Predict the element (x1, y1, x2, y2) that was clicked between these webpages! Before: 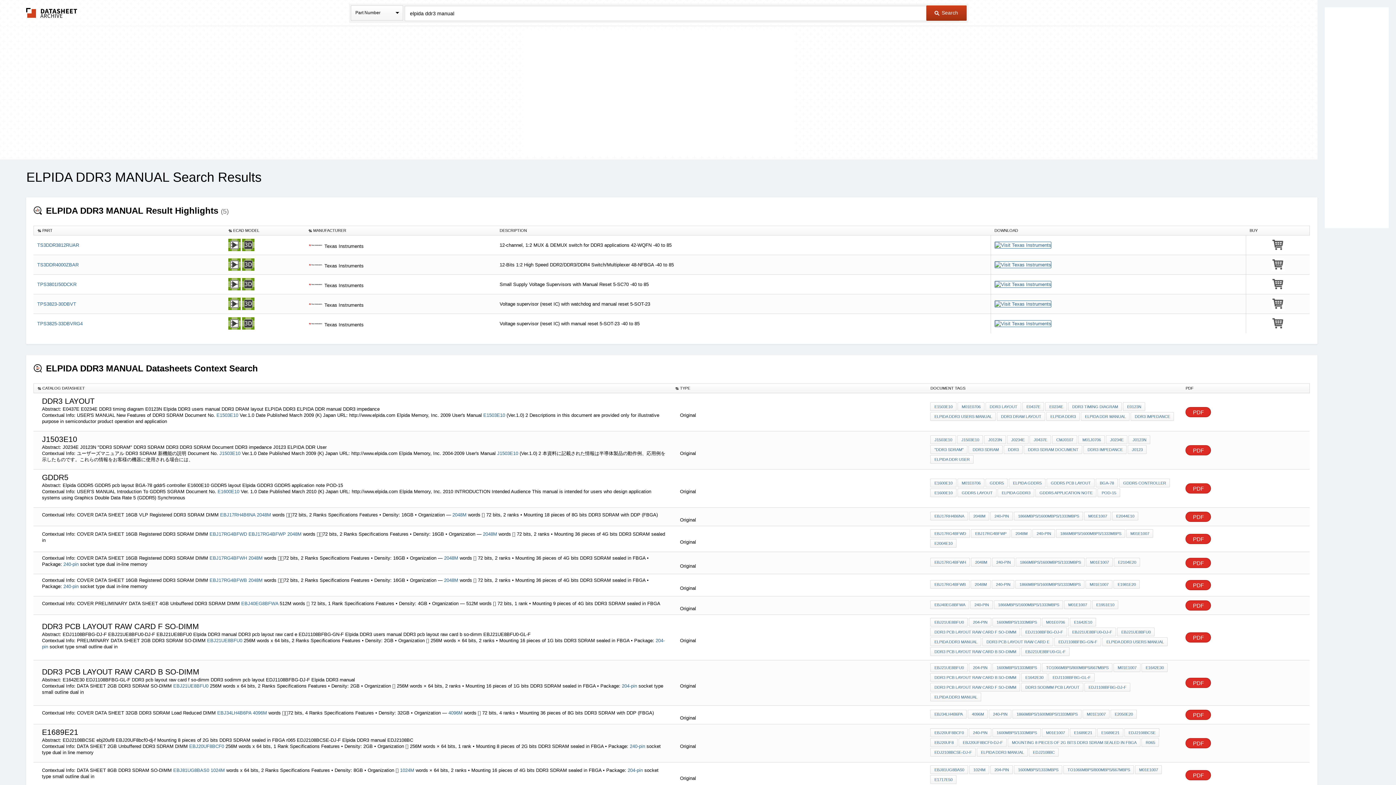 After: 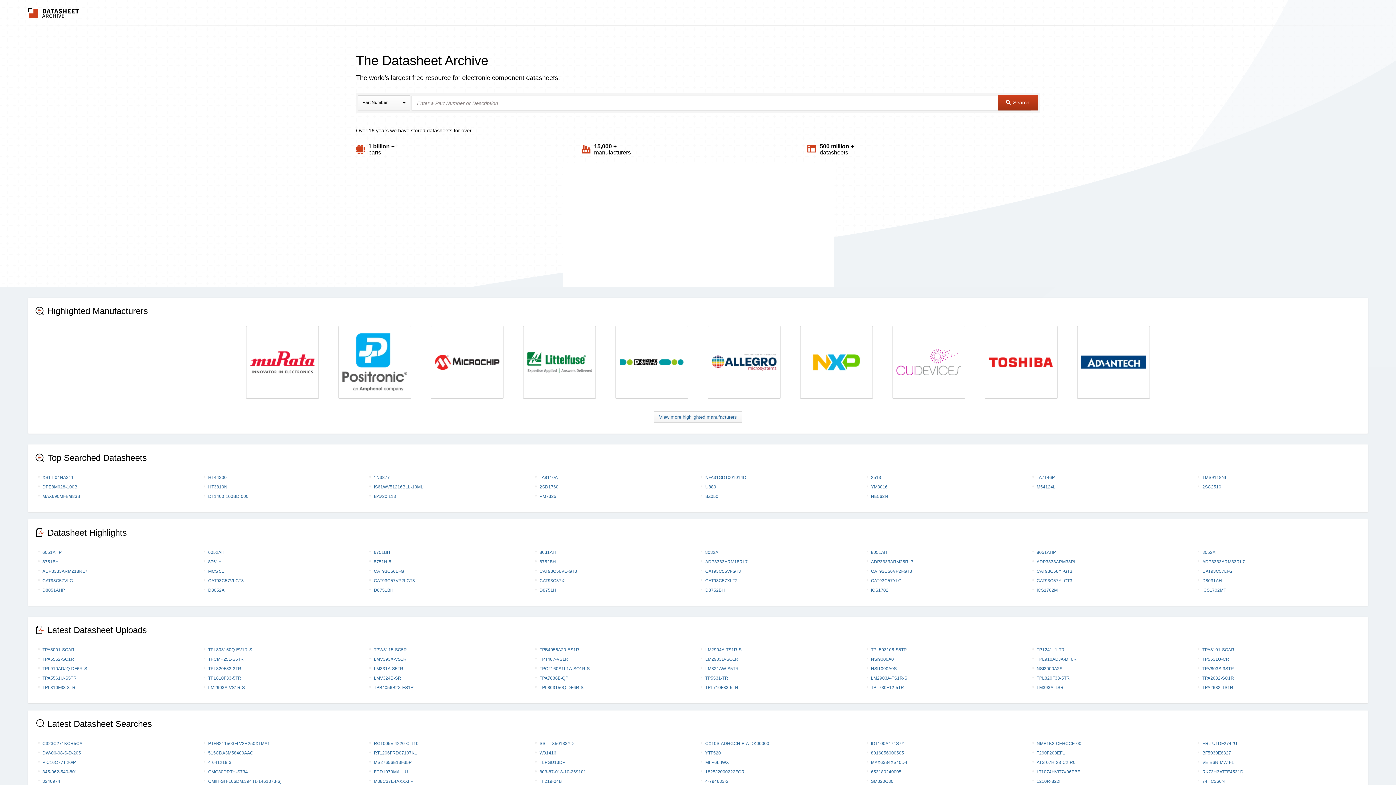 Action: label: The Datasheet Archive bbox: (26, 8, 77, 17)